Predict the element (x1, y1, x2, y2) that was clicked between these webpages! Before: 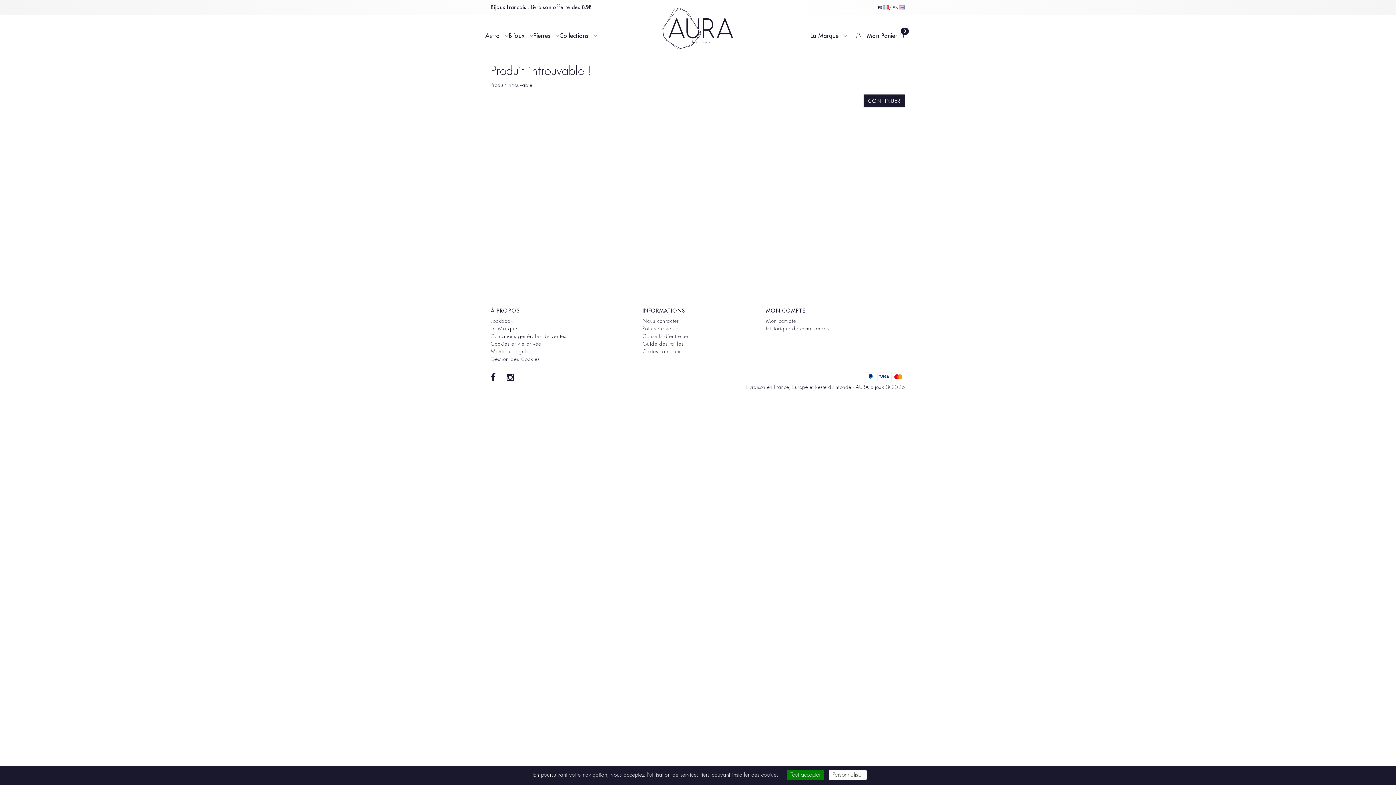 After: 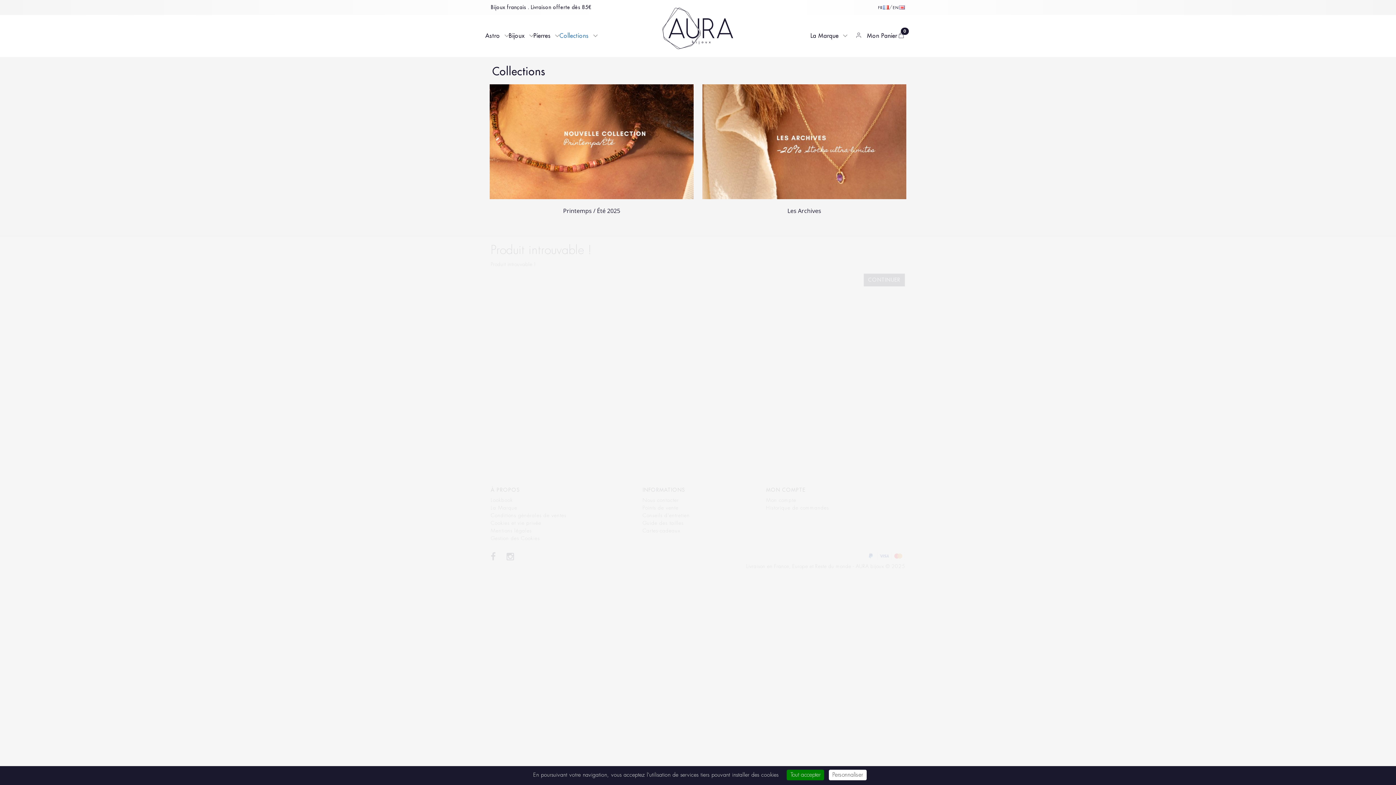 Action: label: Collections bbox: (559, 31, 597, 40)